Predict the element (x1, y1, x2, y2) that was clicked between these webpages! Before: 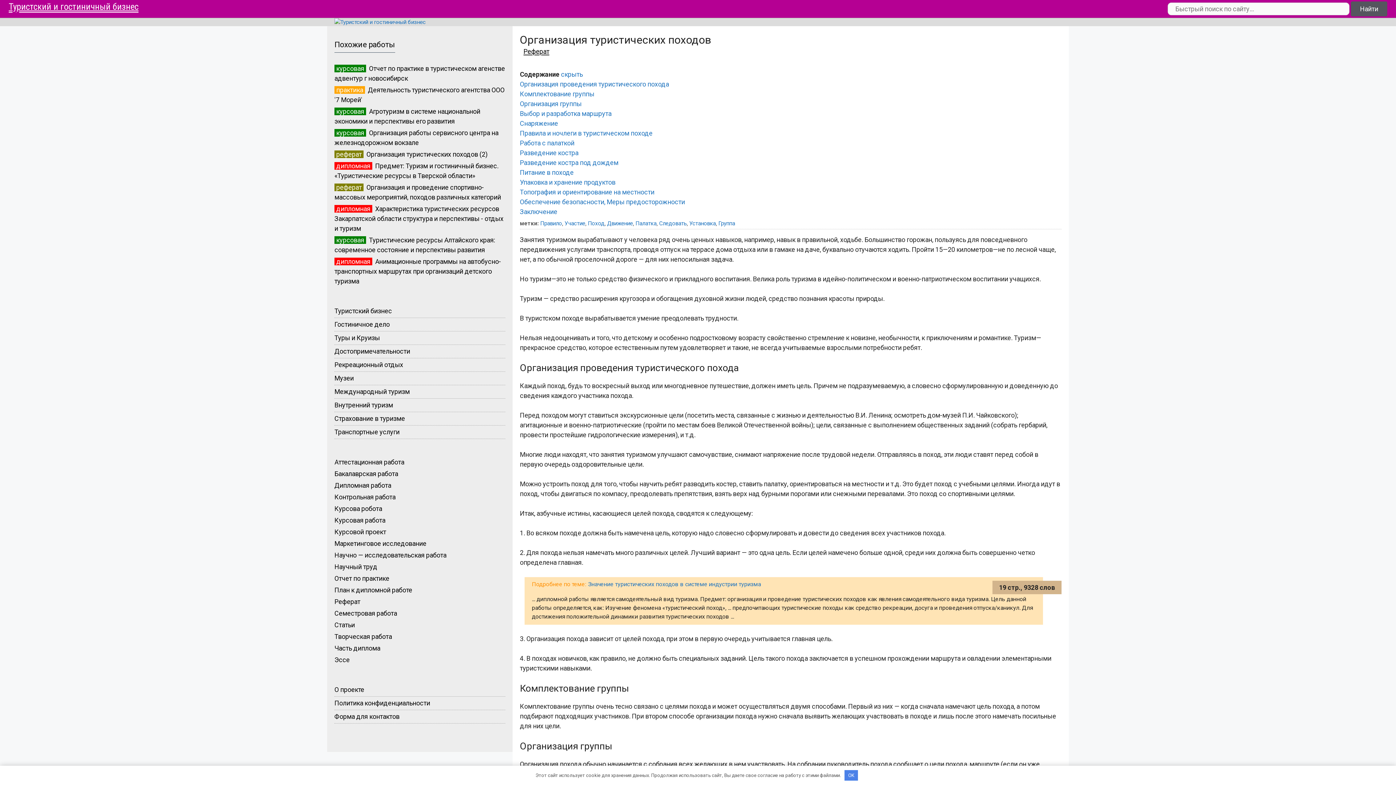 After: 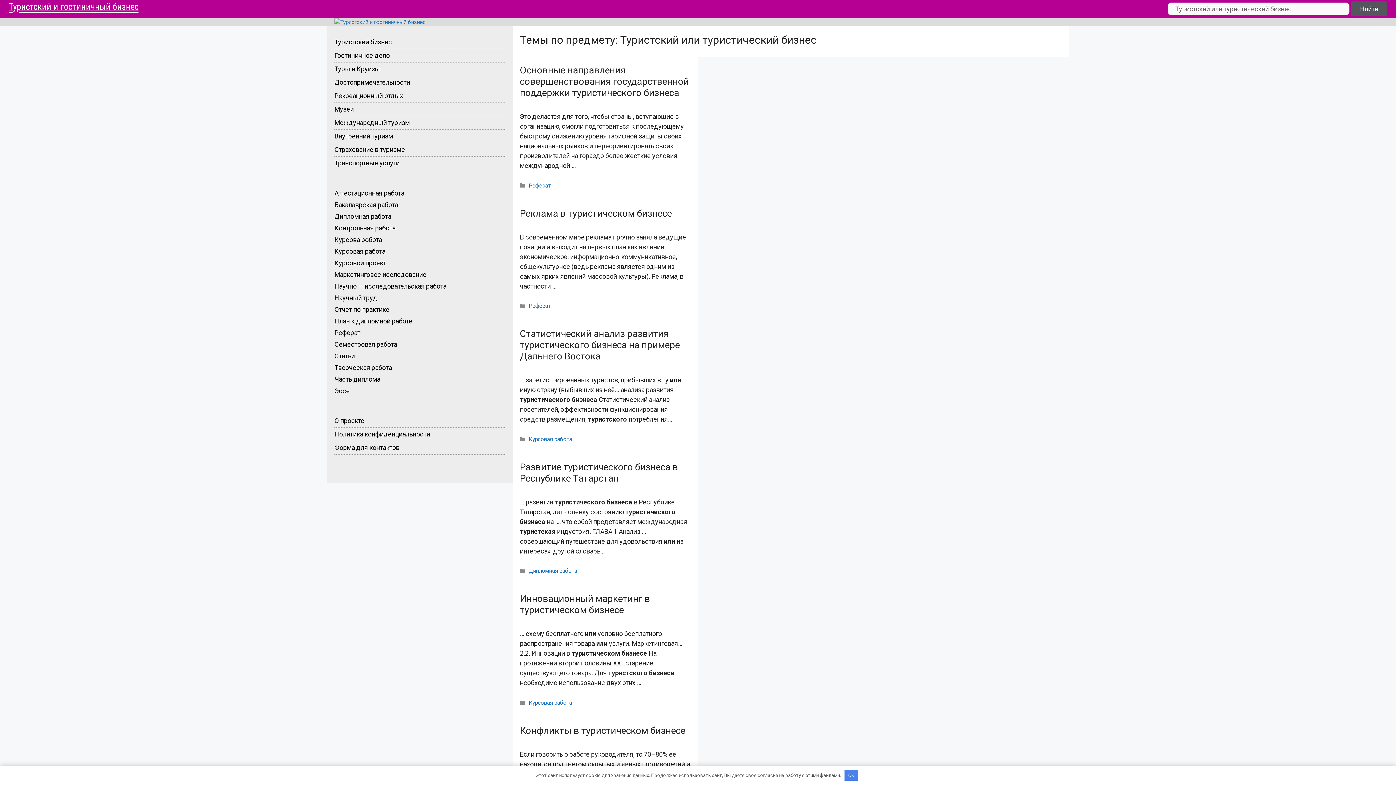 Action: bbox: (334, 307, 392, 314) label: Туристский бизнес